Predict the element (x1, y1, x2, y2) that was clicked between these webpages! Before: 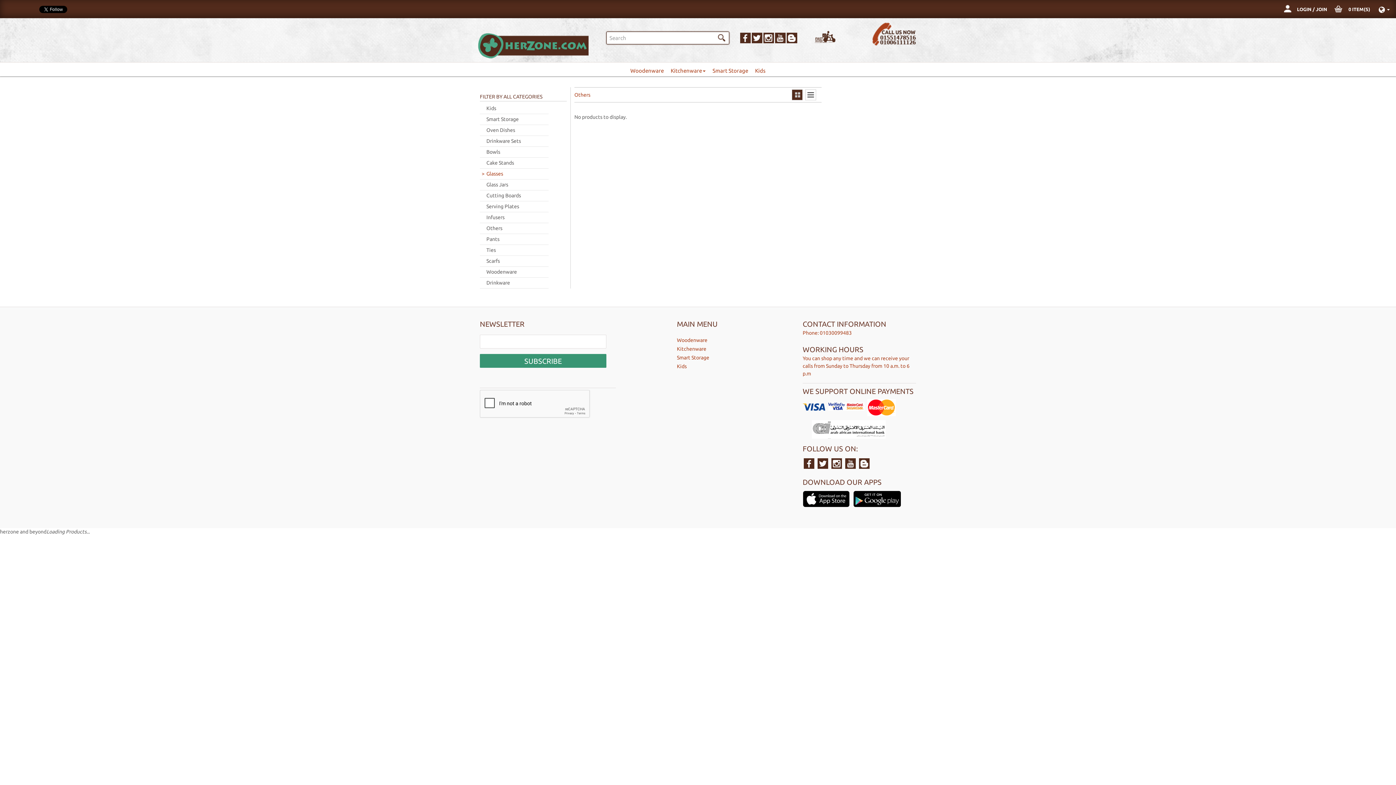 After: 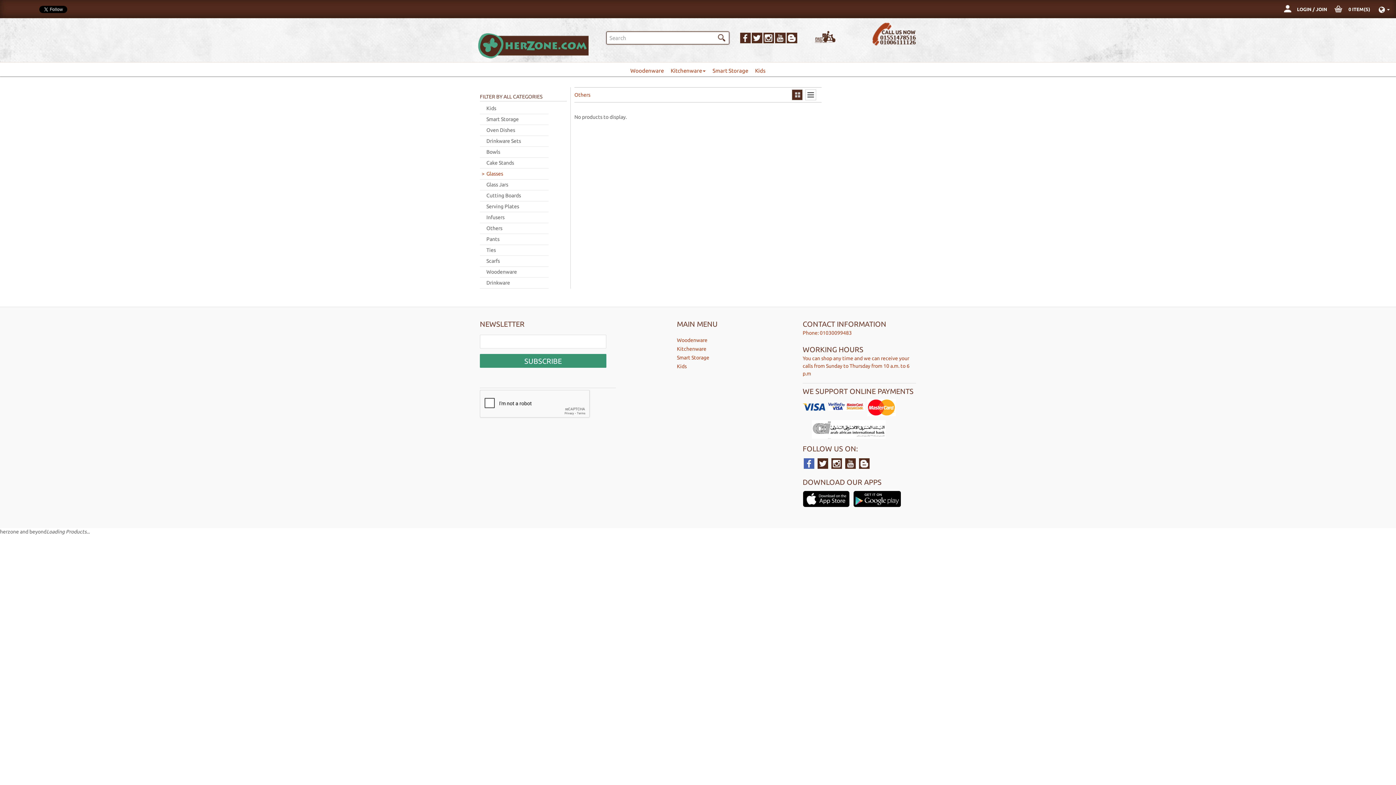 Action: bbox: (802, 462, 815, 468)